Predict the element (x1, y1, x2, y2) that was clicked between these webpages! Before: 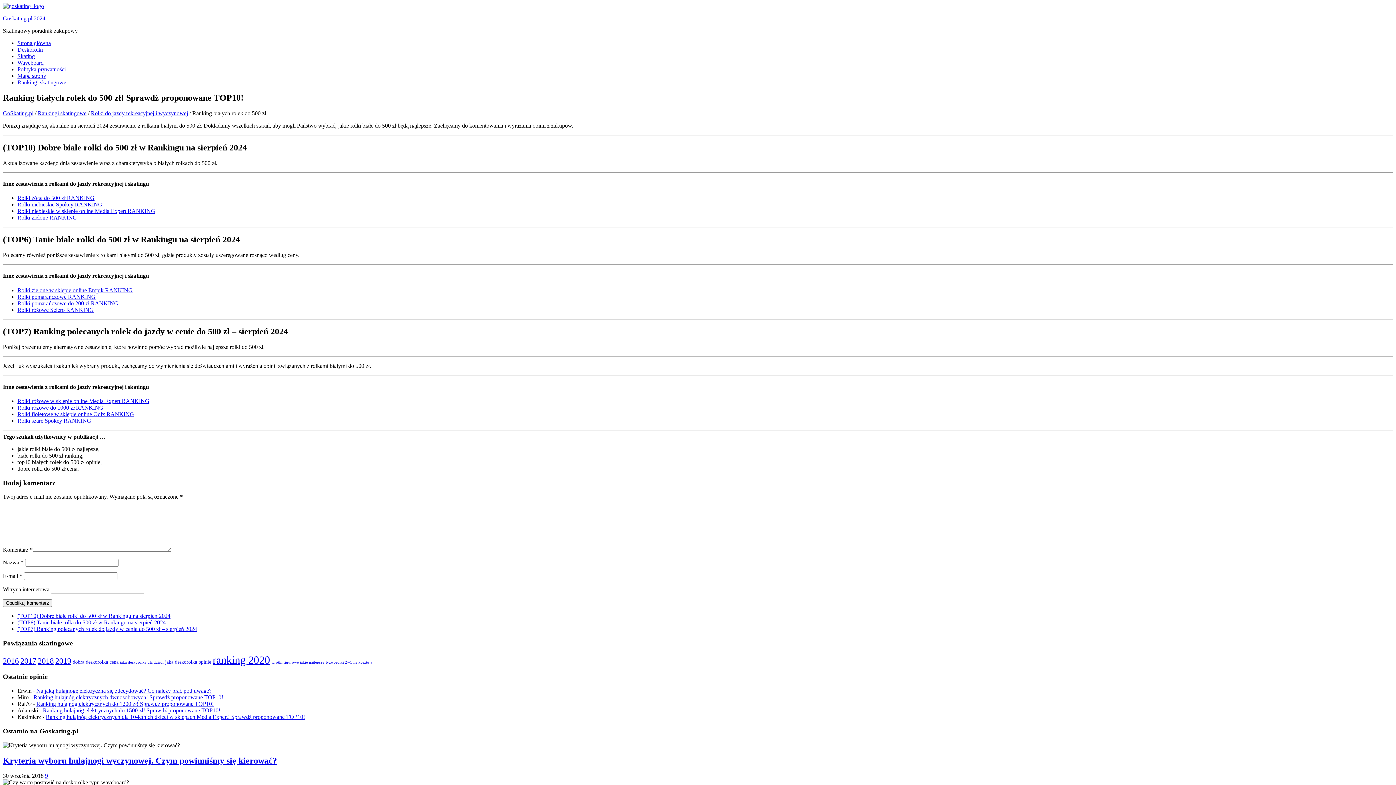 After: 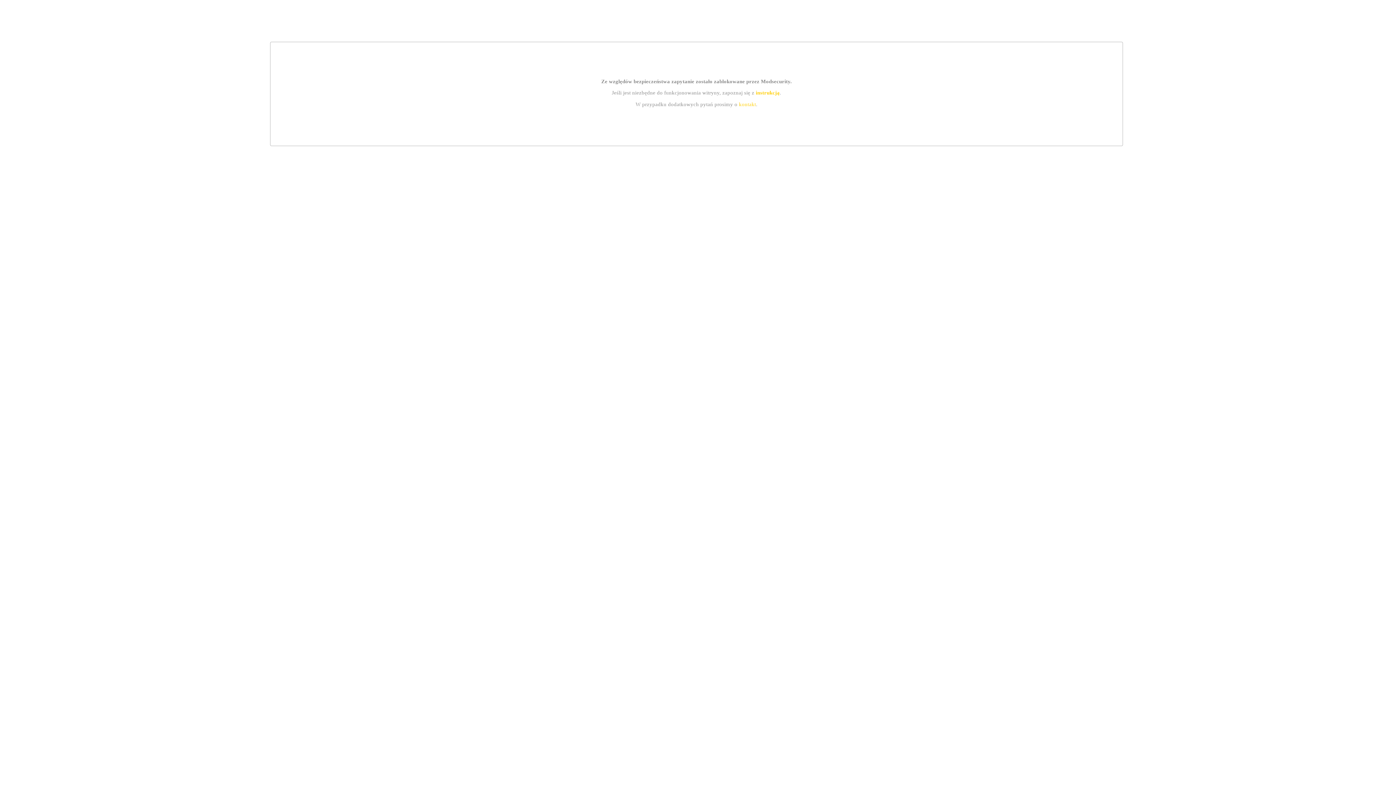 Action: label: 2019 (8 elementów) bbox: (55, 656, 71, 665)